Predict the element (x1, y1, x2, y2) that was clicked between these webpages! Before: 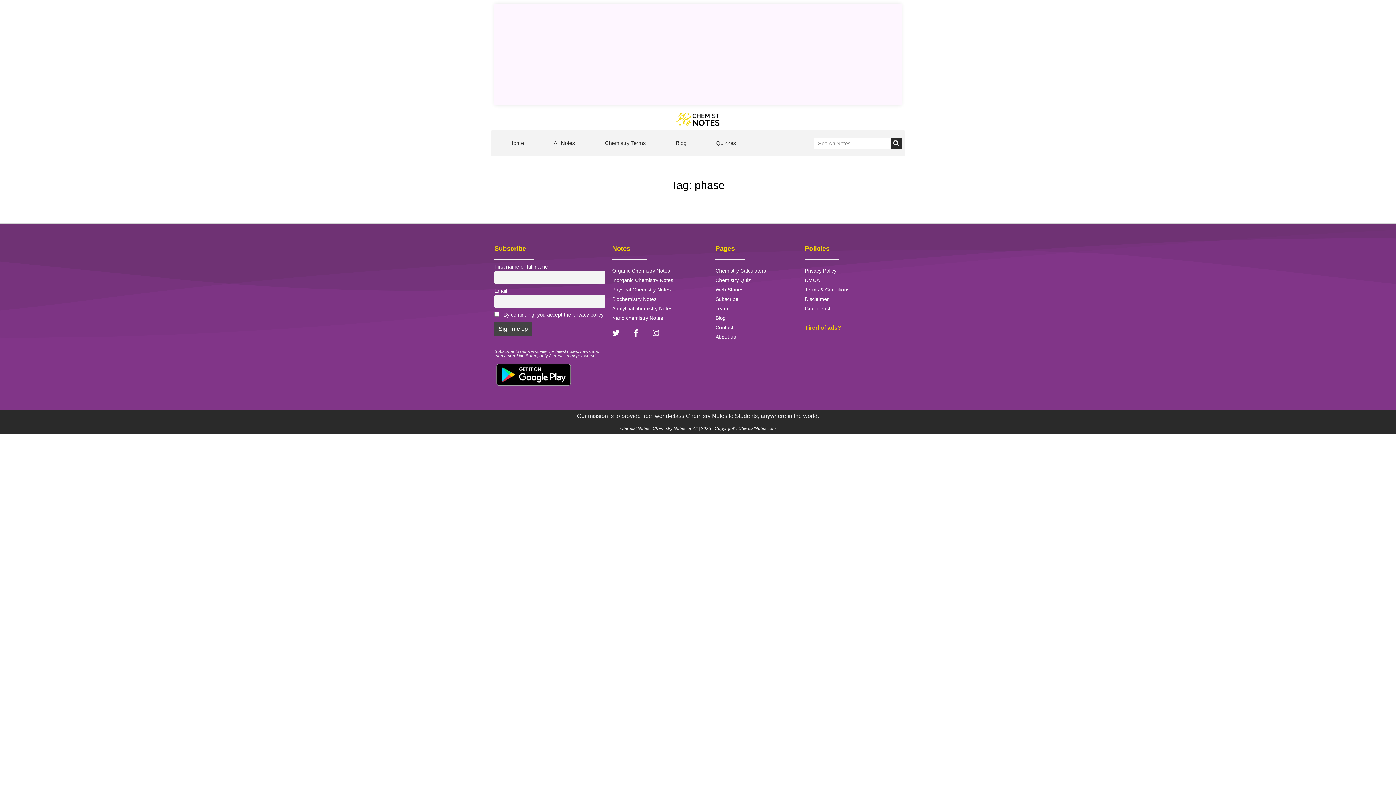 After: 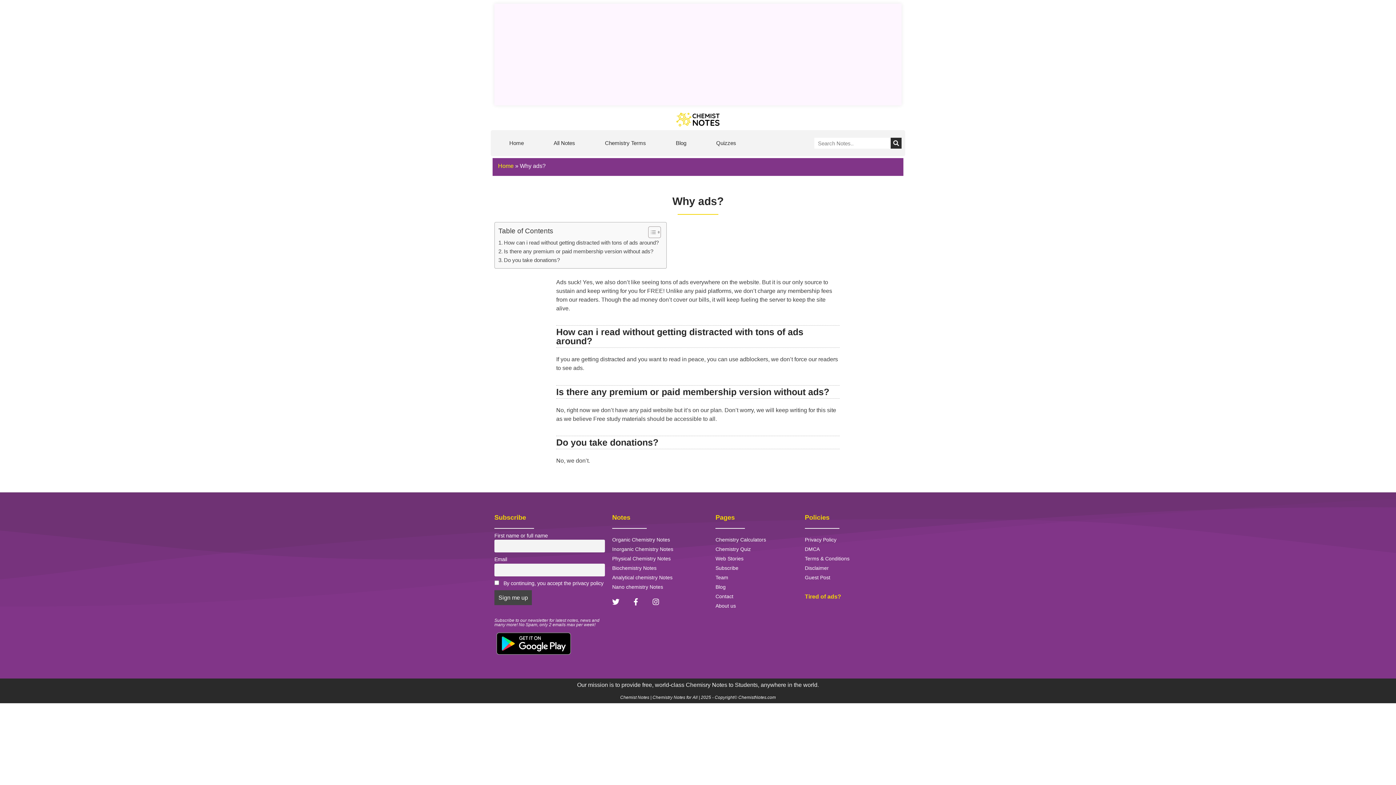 Action: label: Tired of ads? bbox: (805, 324, 841, 330)